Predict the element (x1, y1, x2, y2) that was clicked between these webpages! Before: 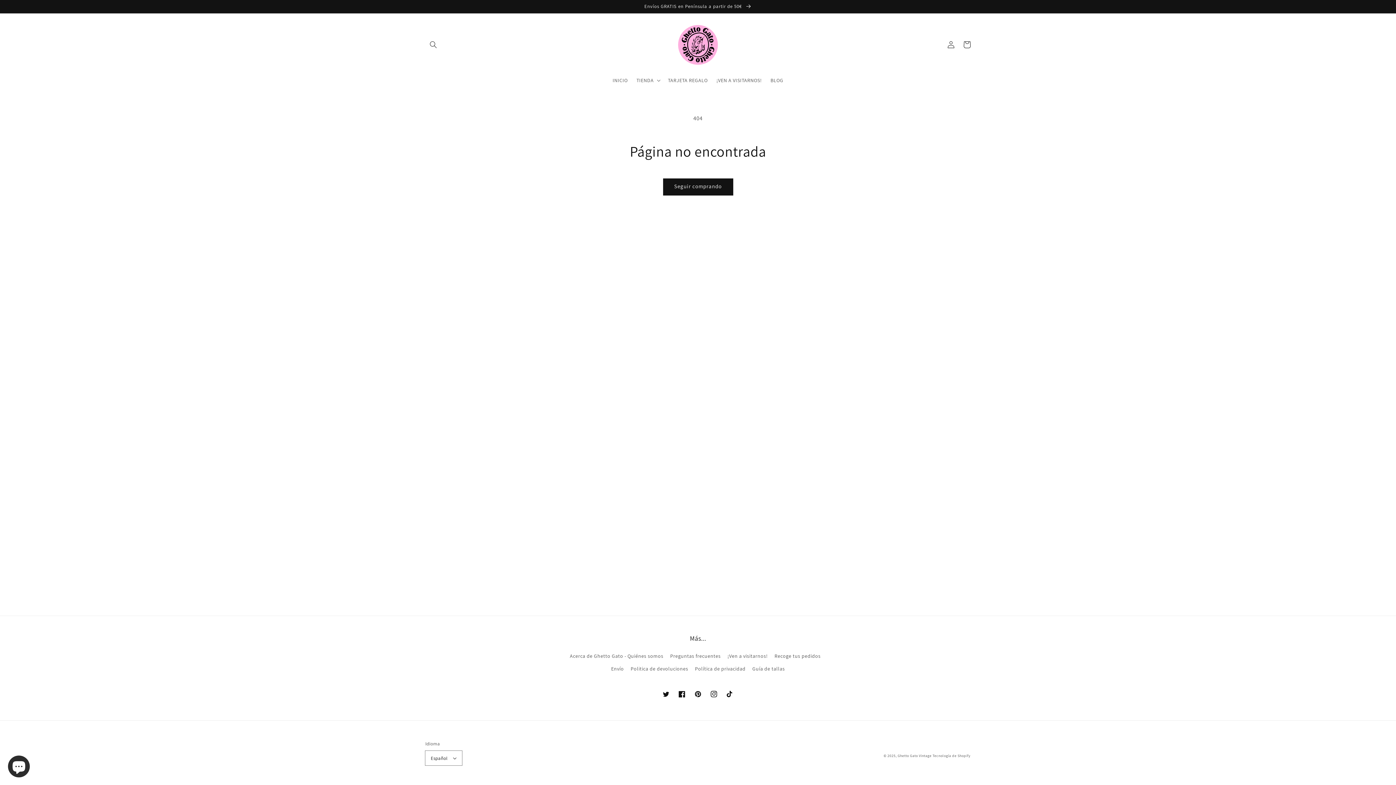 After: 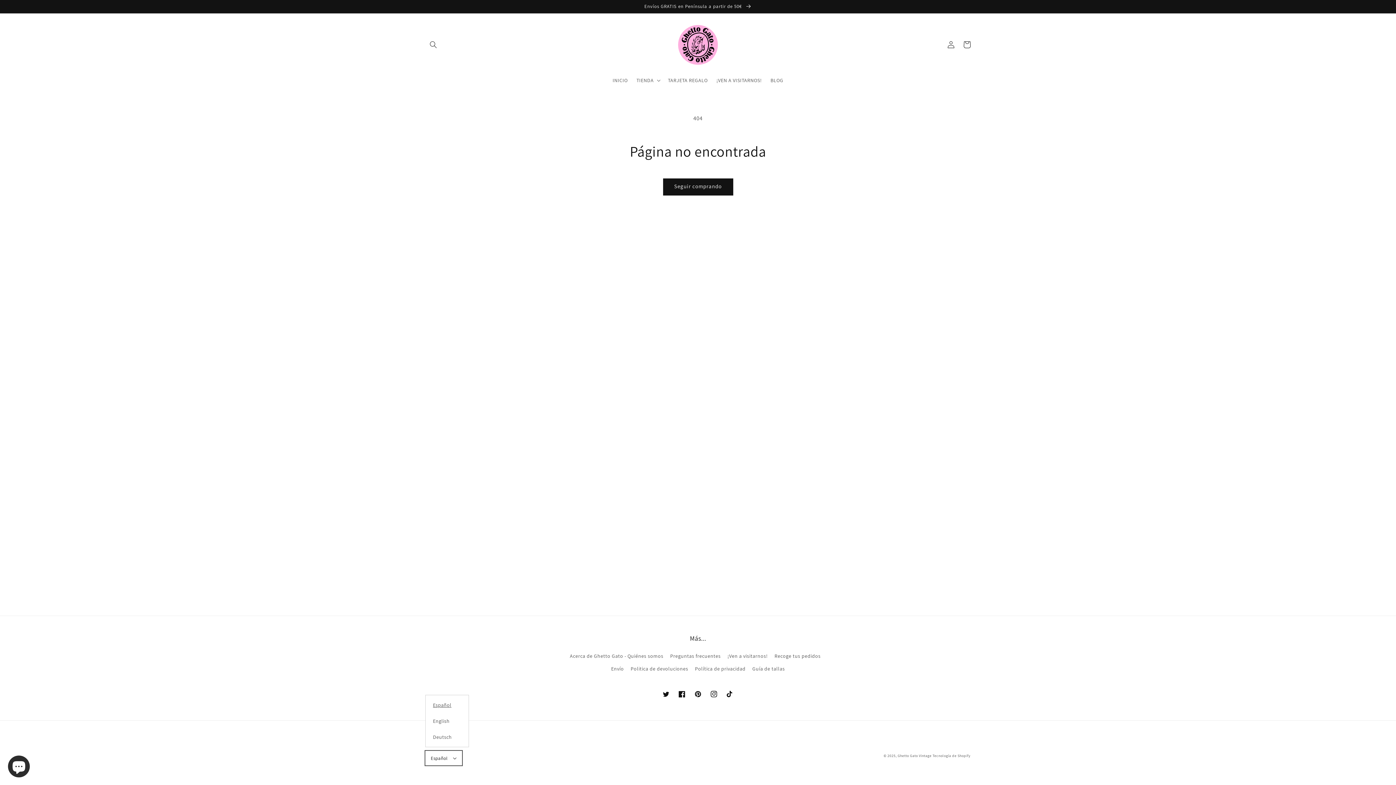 Action: bbox: (425, 751, 462, 765) label: Español